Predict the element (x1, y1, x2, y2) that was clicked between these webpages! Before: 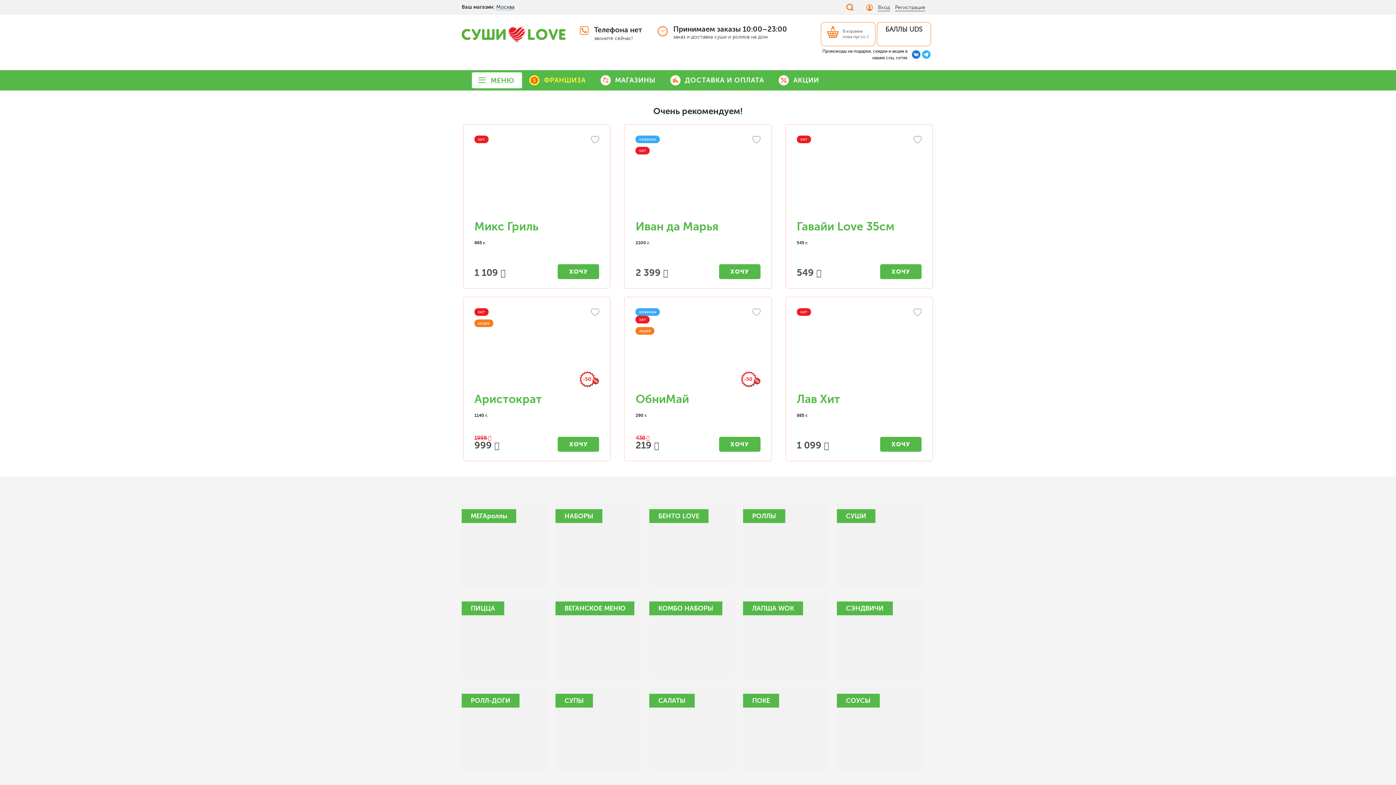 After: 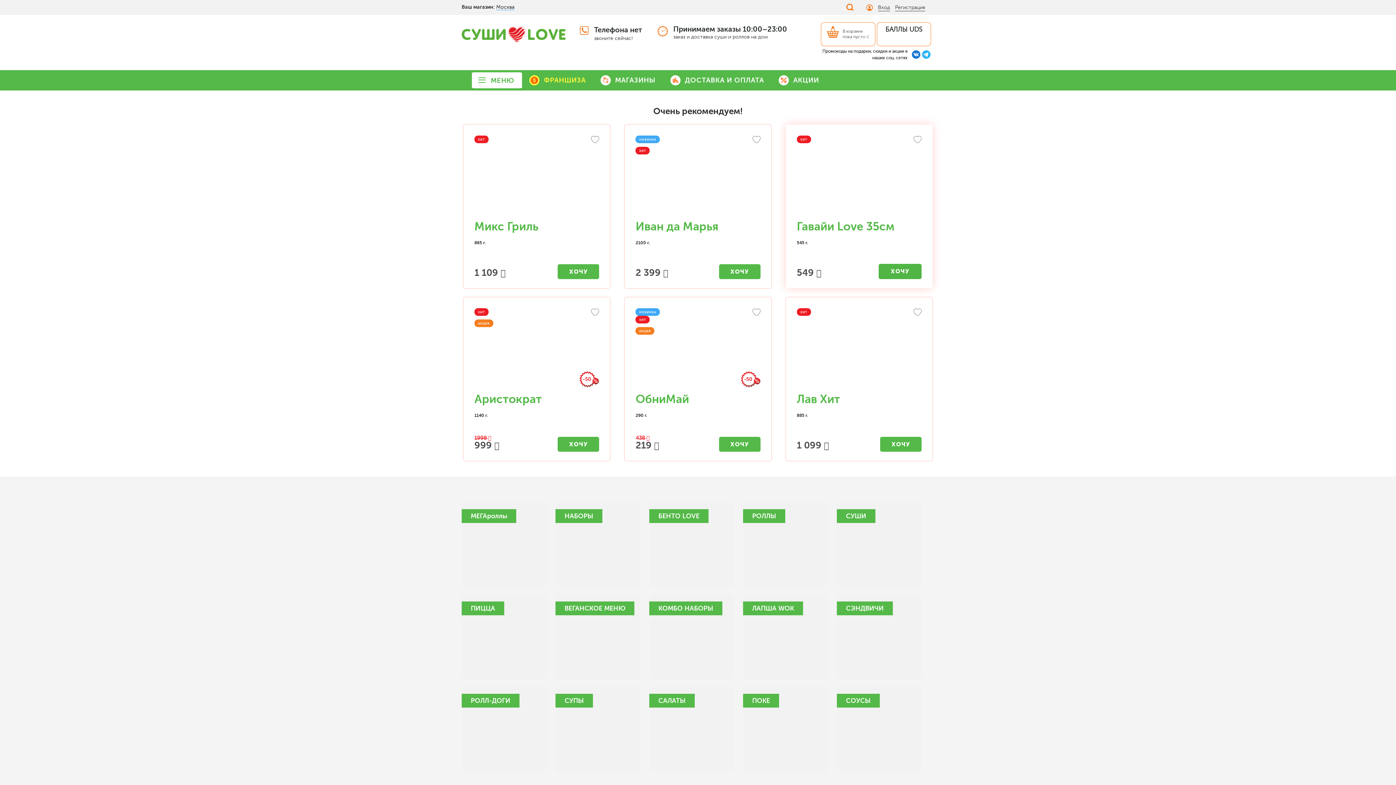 Action: bbox: (880, 264, 921, 279) label: ХОЧУ